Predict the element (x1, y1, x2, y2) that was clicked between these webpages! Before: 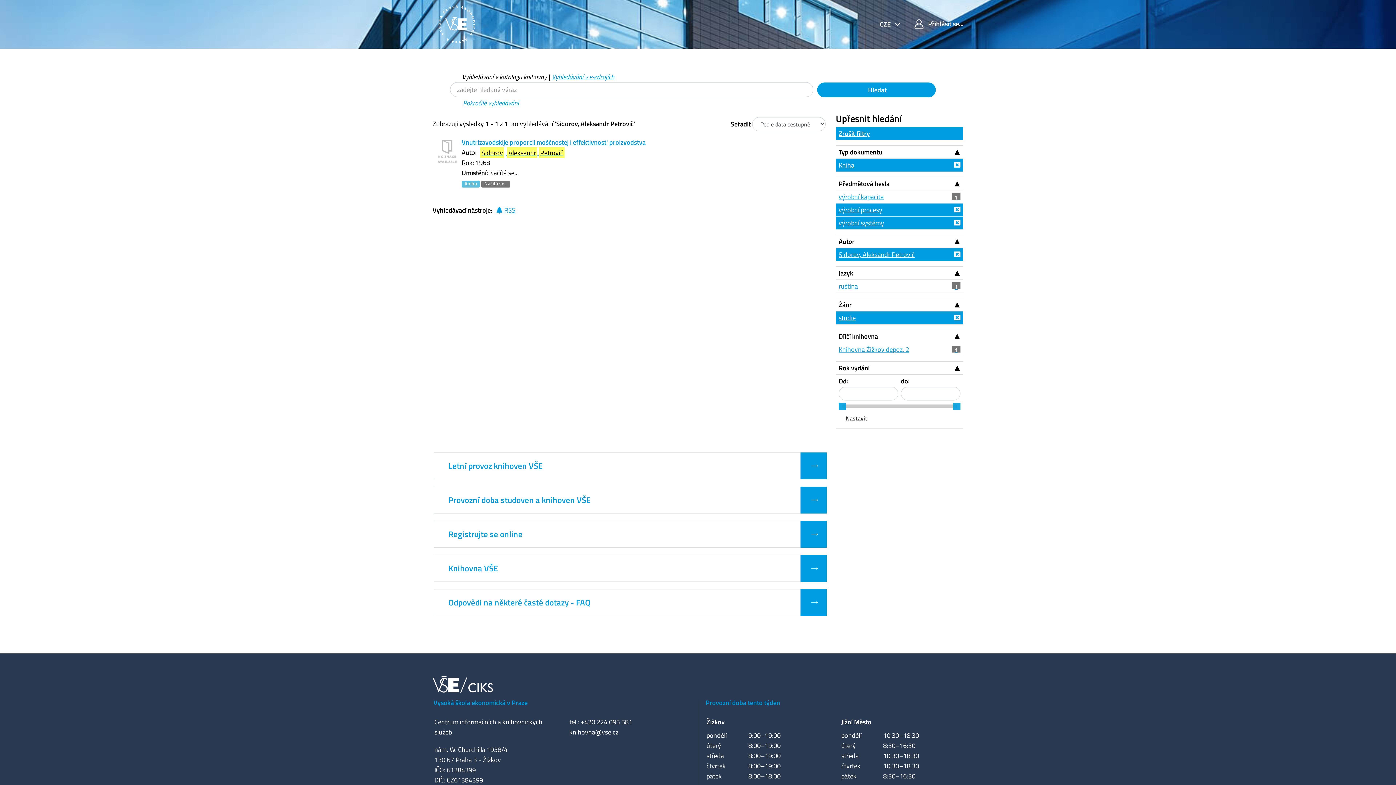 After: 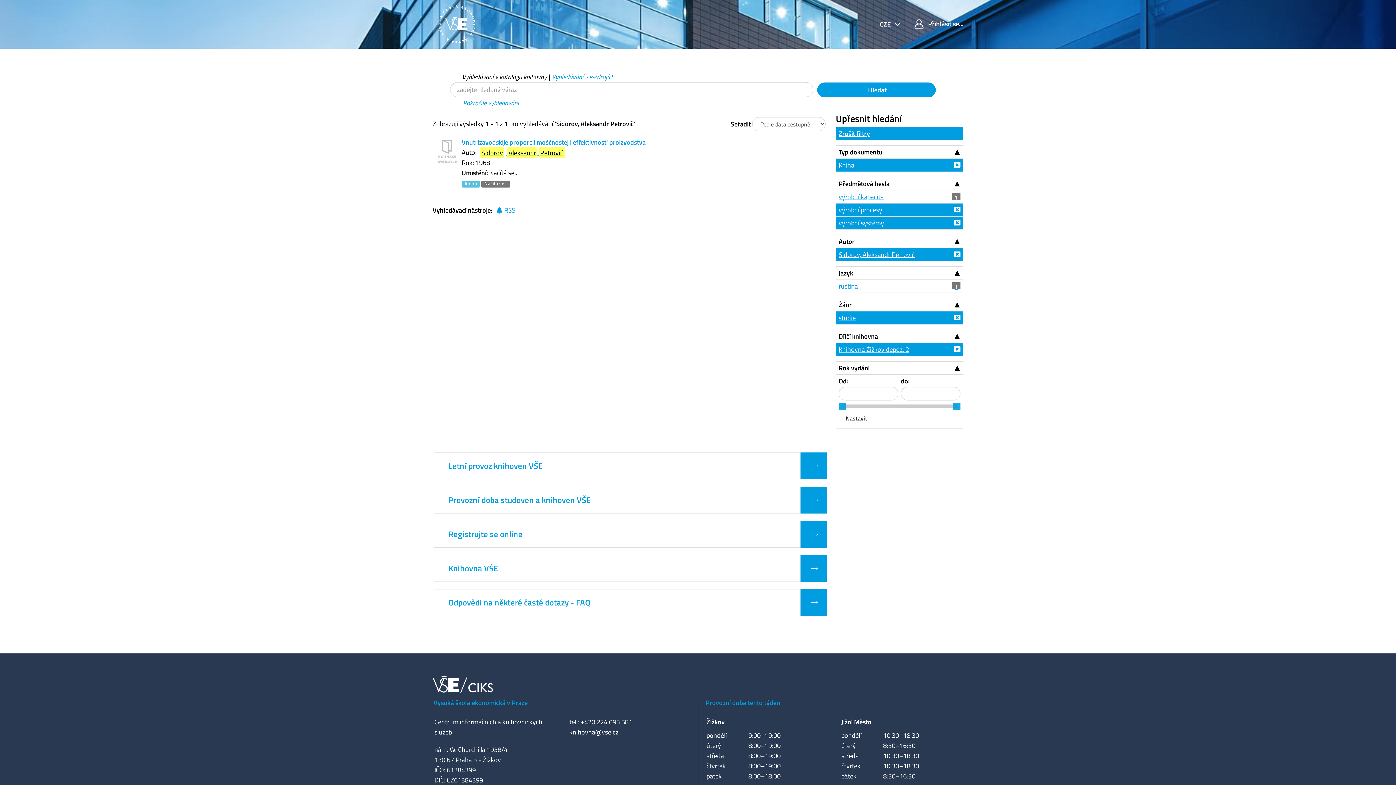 Action: label: Knihovna Žižkov depoz. 2
1 bbox: (836, 343, 963, 356)